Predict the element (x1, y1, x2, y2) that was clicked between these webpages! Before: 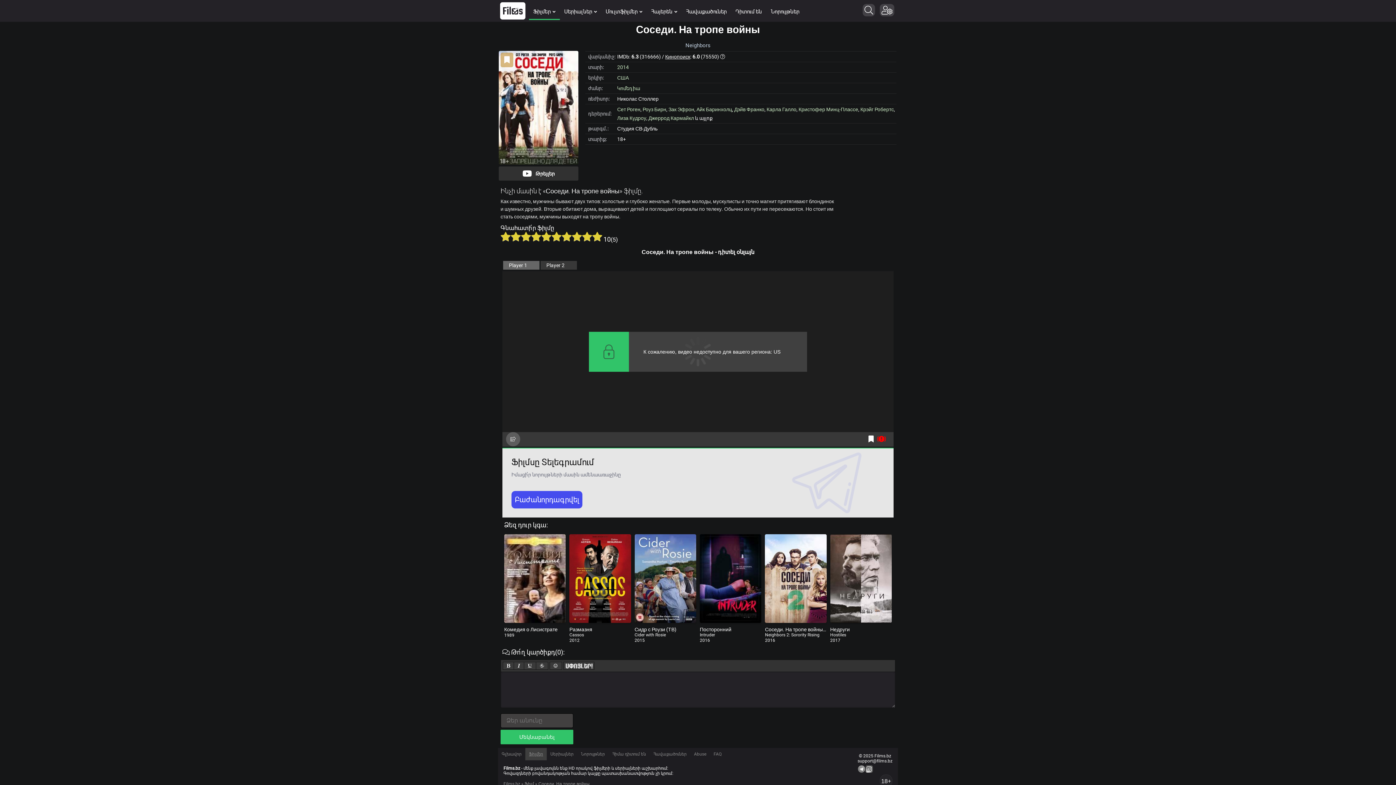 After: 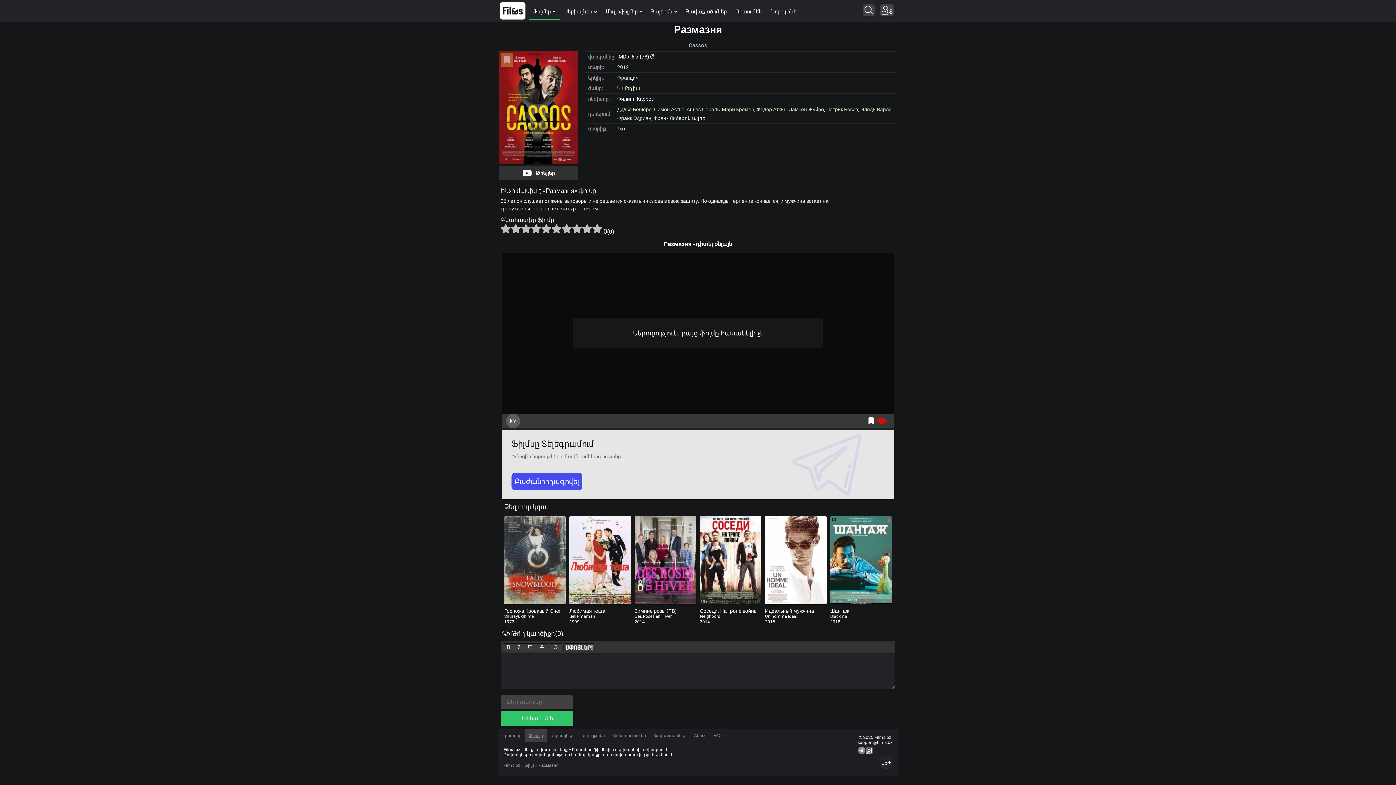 Action: bbox: (569, 534, 631, 623)